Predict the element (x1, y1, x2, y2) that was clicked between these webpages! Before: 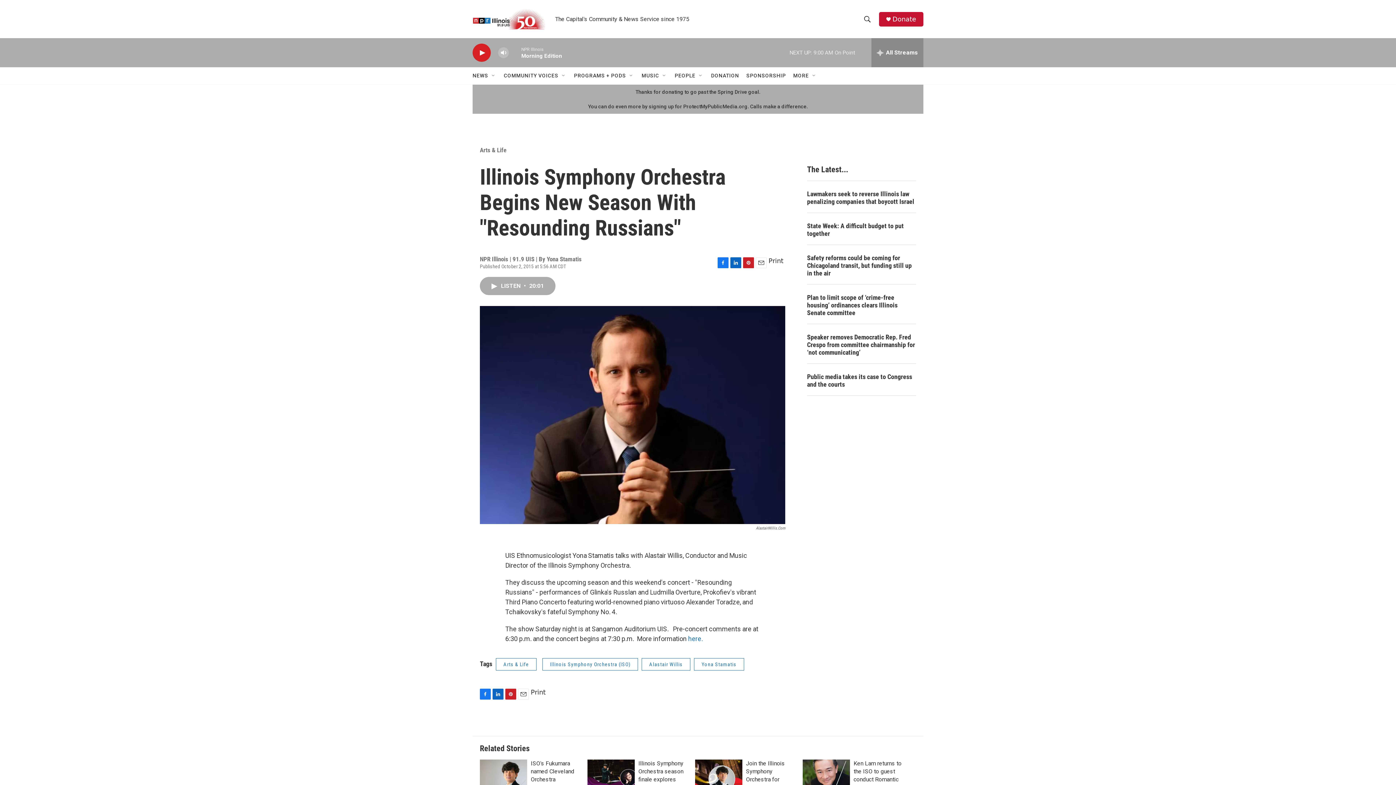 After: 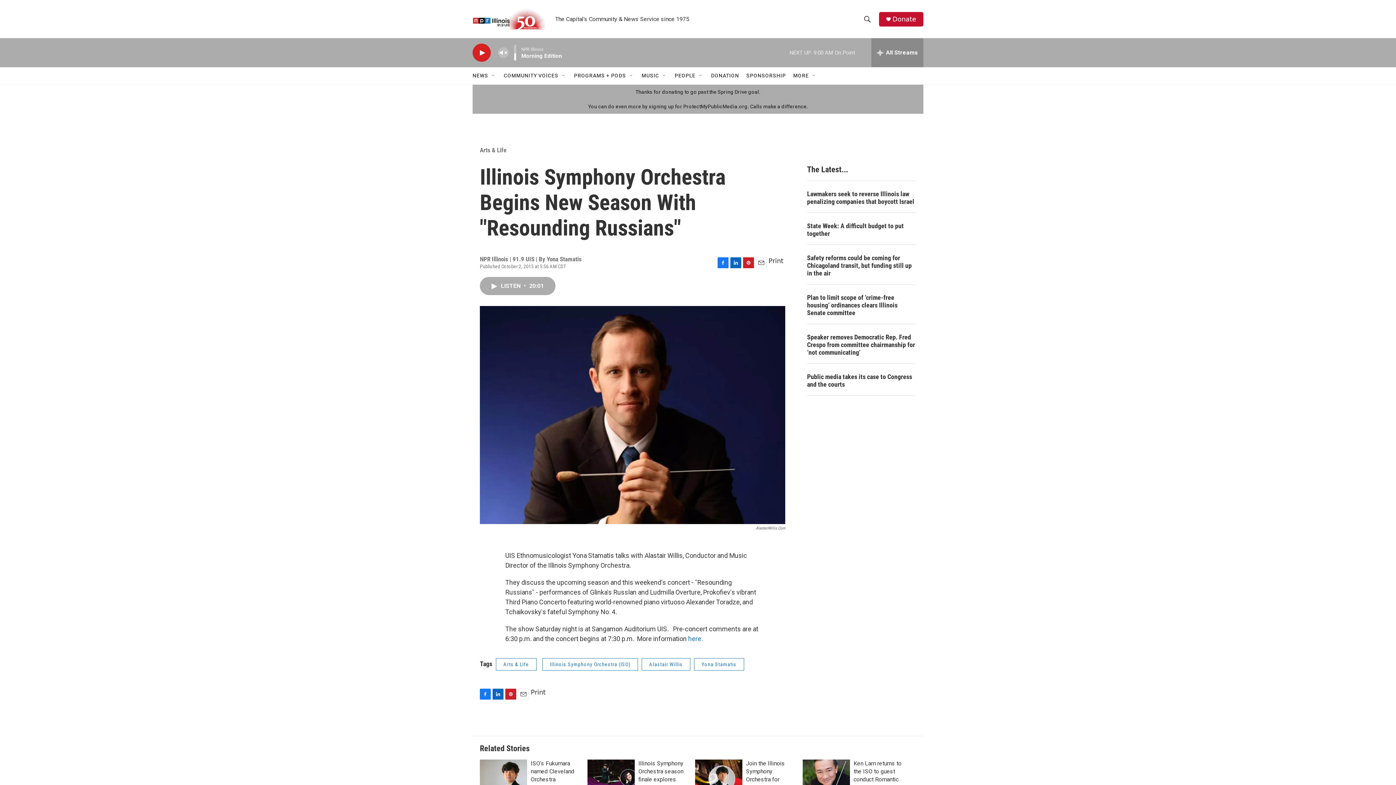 Action: label: volume bbox: (497, 44, 509, 60)